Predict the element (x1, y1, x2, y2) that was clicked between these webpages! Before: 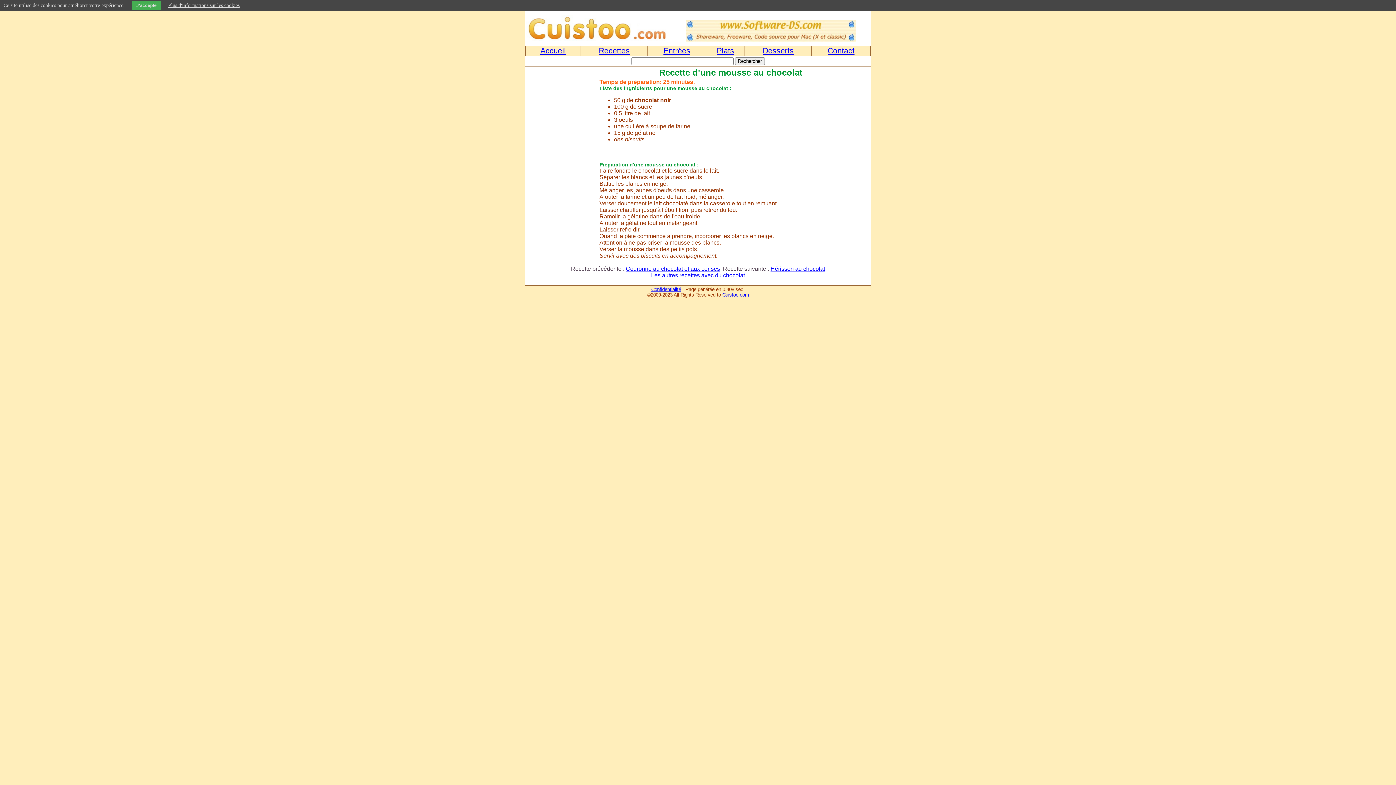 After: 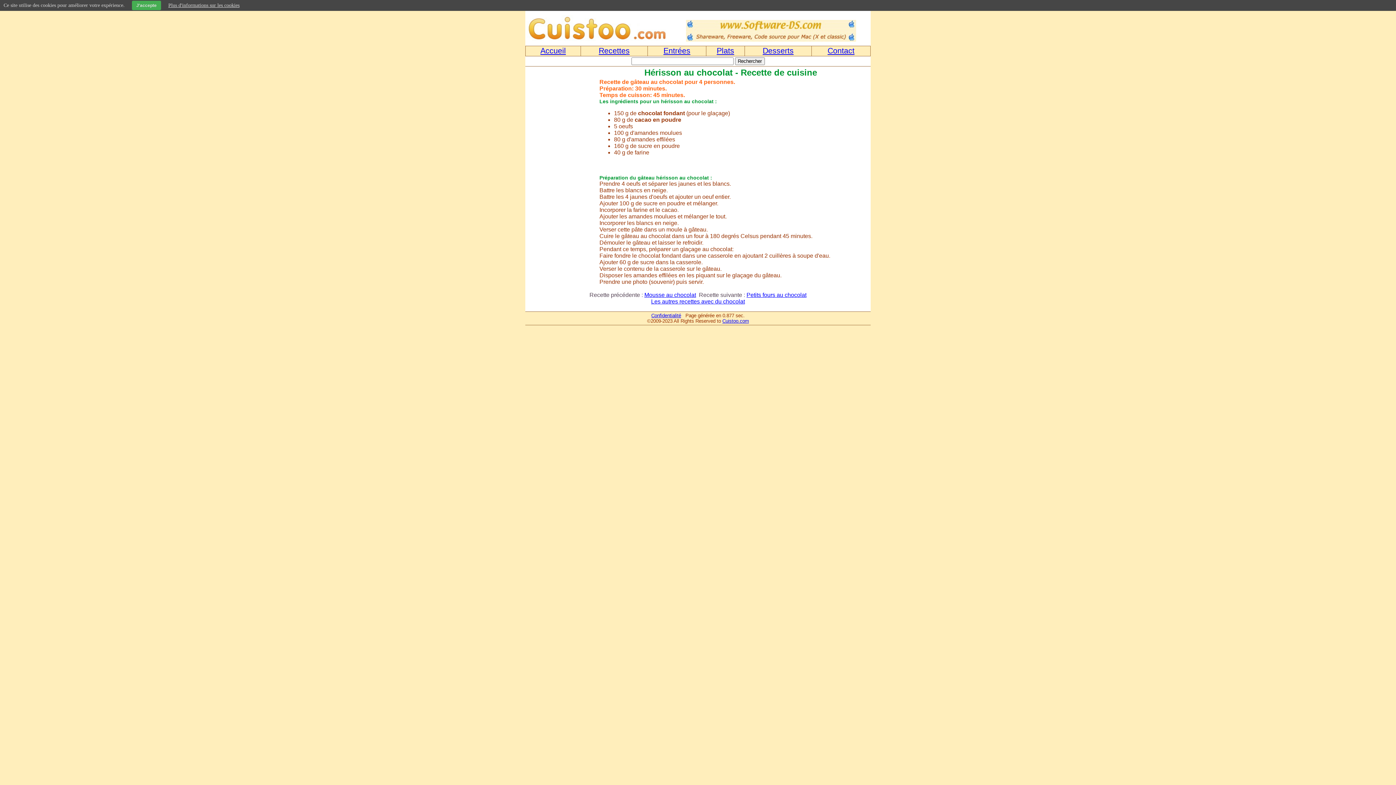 Action: bbox: (770, 265, 825, 272) label: Hérisson au chocolat